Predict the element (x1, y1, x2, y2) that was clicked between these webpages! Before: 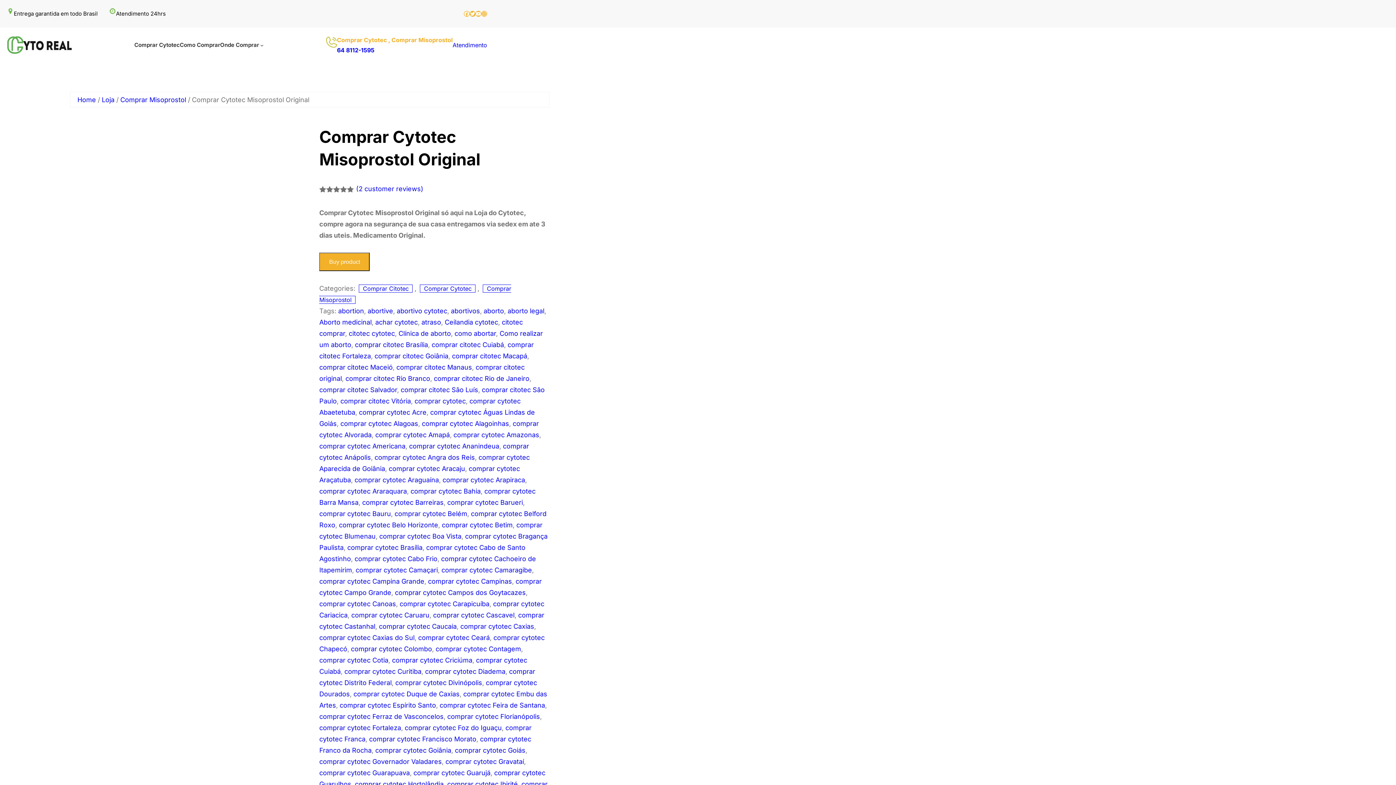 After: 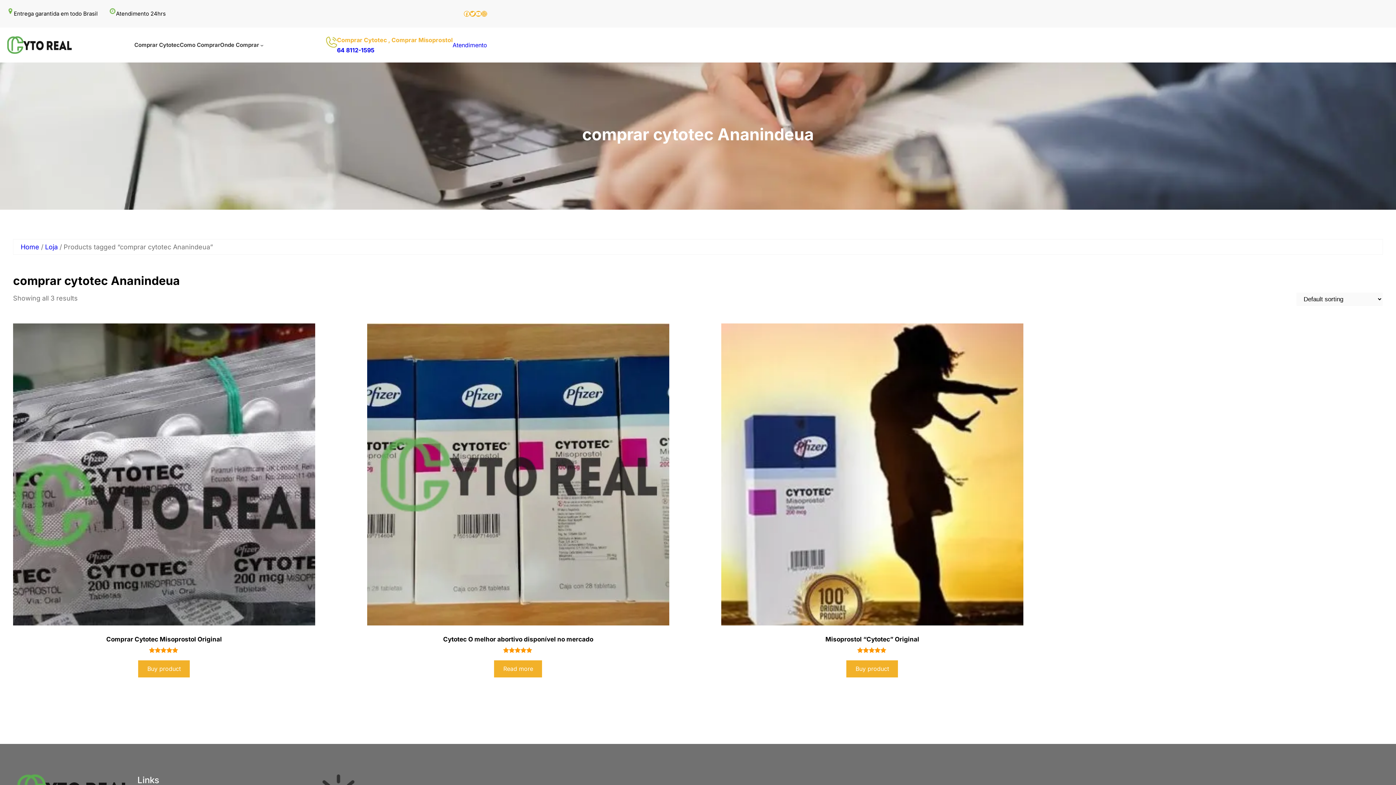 Action: label: comprar cytotec Ananindeua bbox: (409, 442, 499, 450)